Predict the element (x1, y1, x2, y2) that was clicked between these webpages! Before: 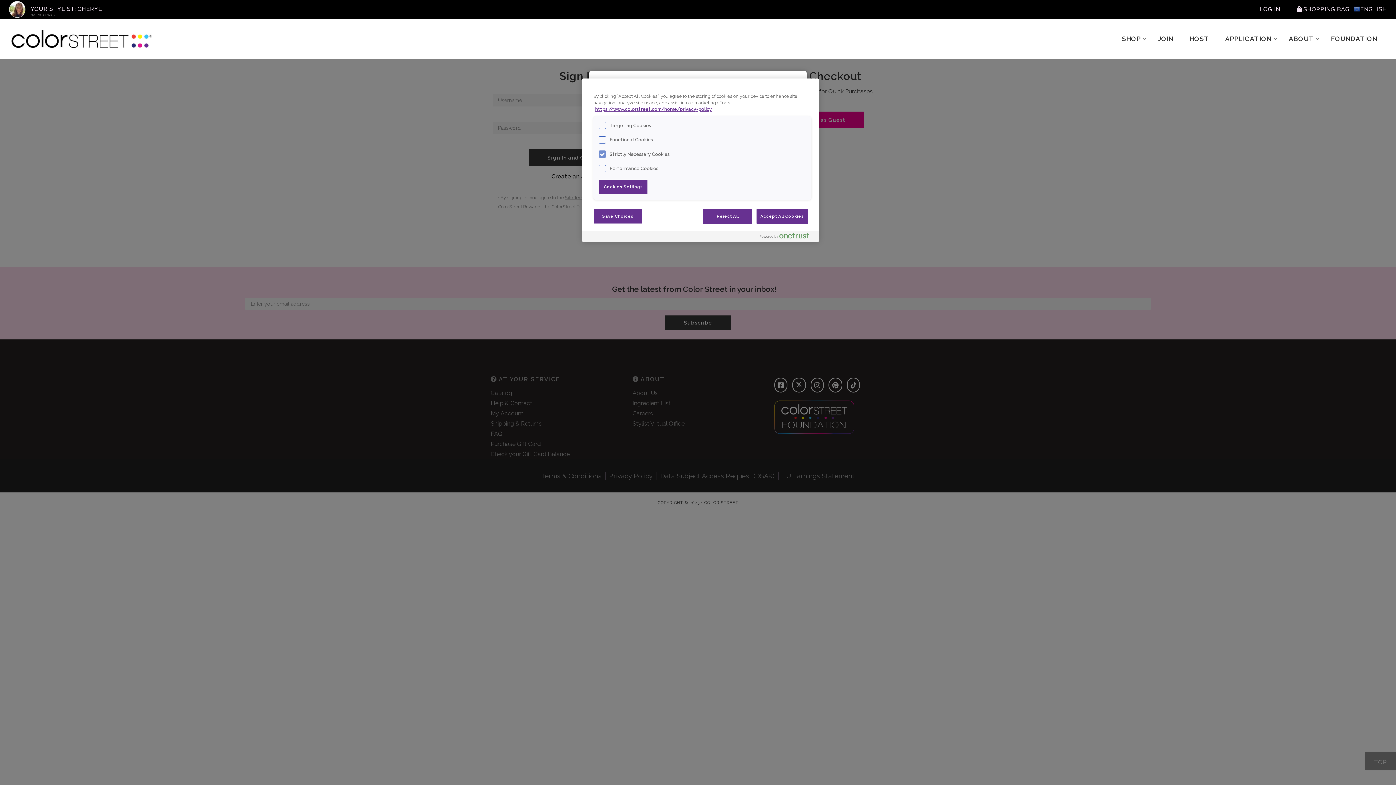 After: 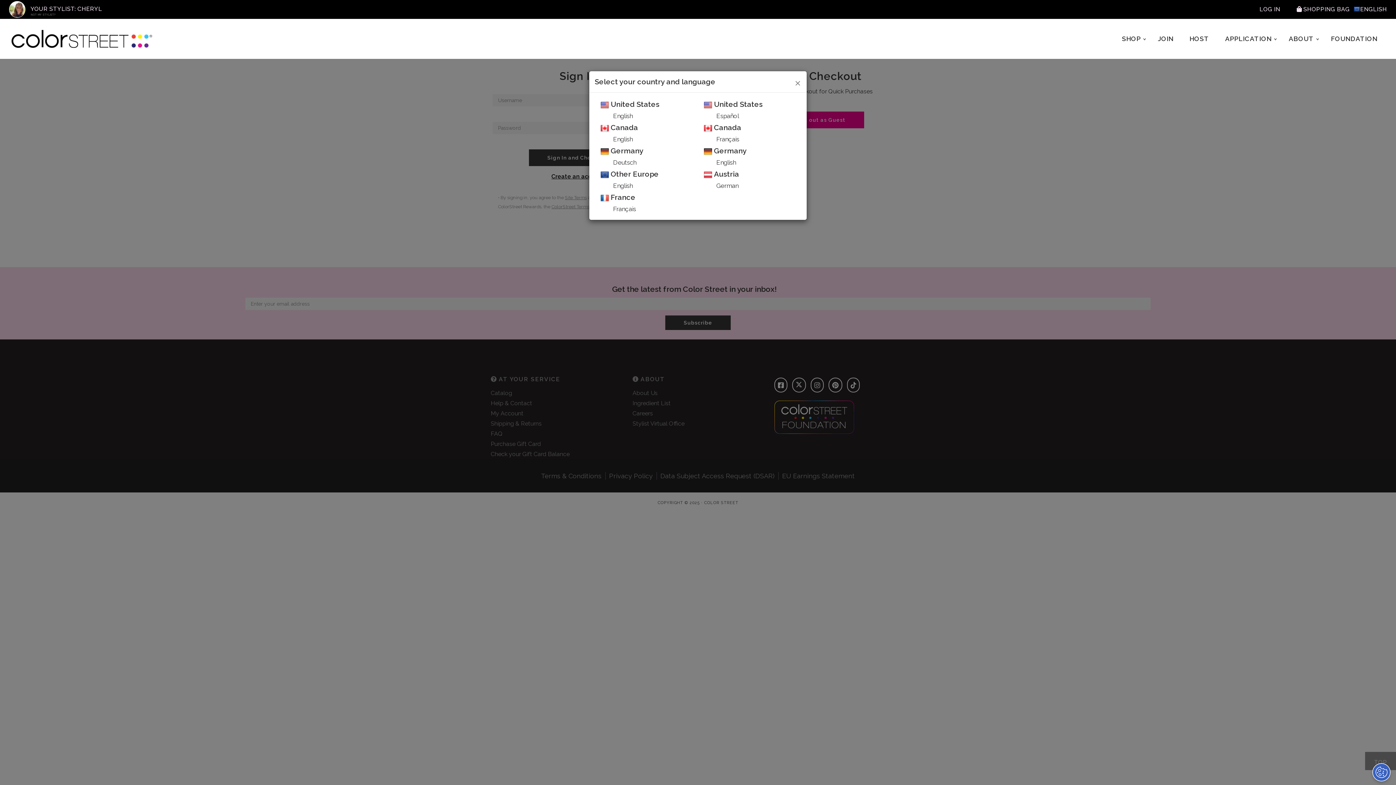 Action: label: Save Choices bbox: (593, 208, 642, 223)